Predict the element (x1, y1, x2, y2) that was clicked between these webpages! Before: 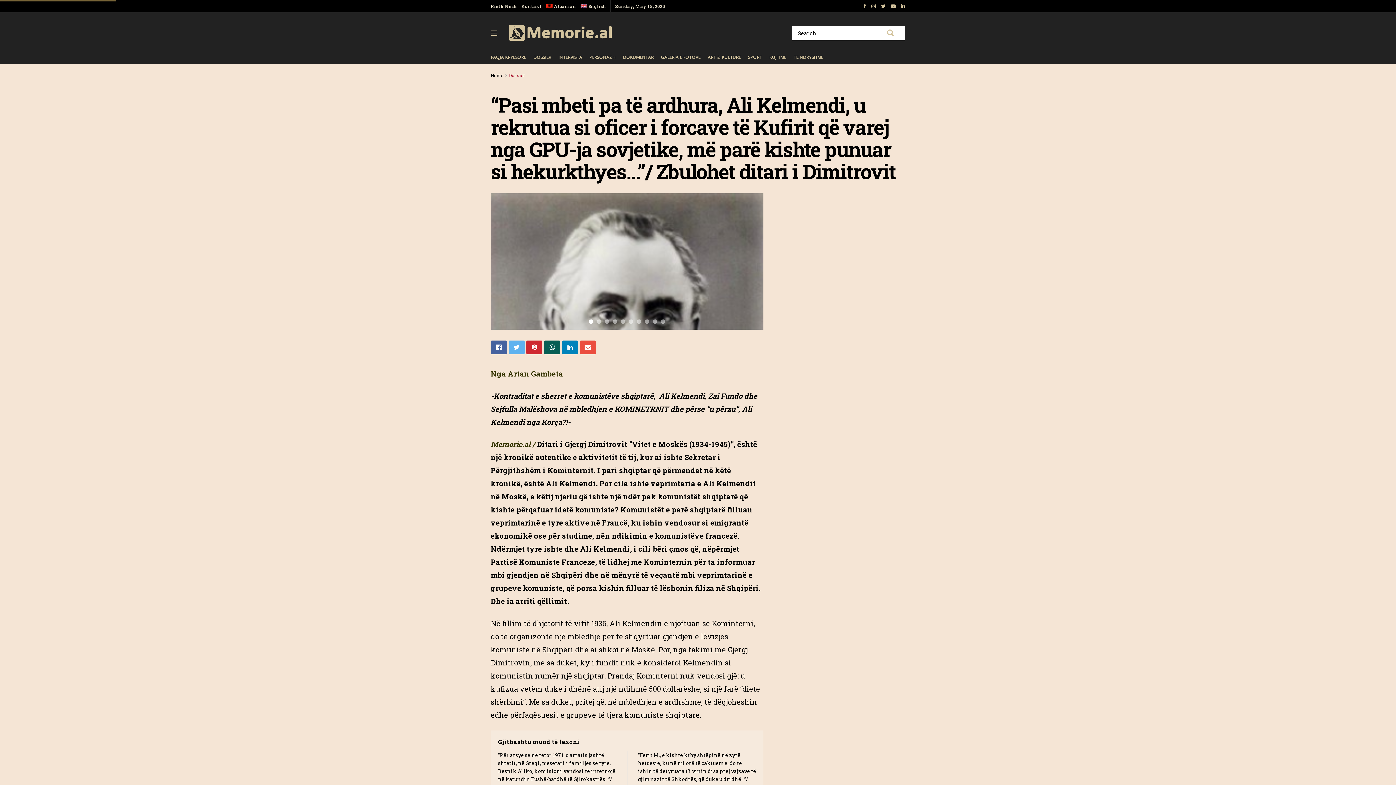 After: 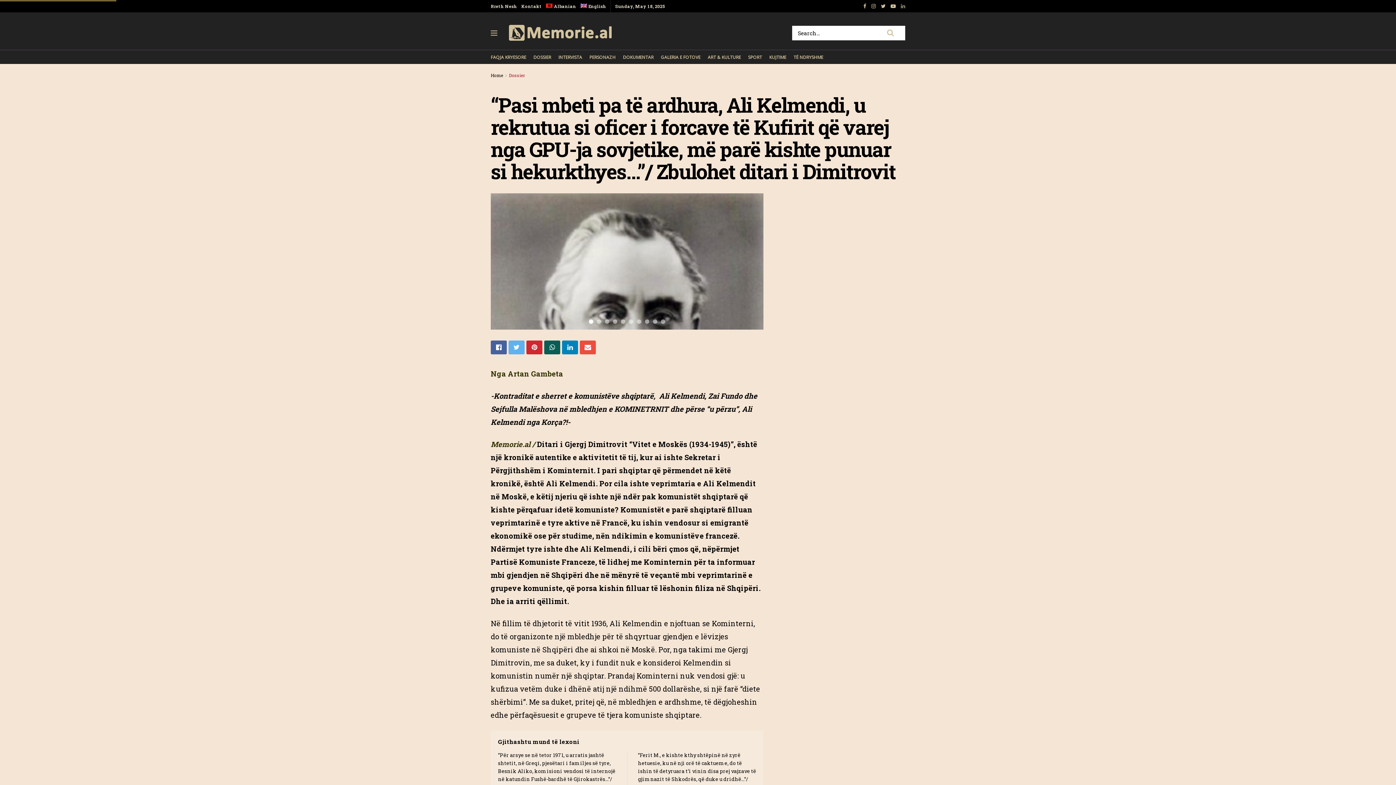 Action: bbox: (901, 0, 905, 12)